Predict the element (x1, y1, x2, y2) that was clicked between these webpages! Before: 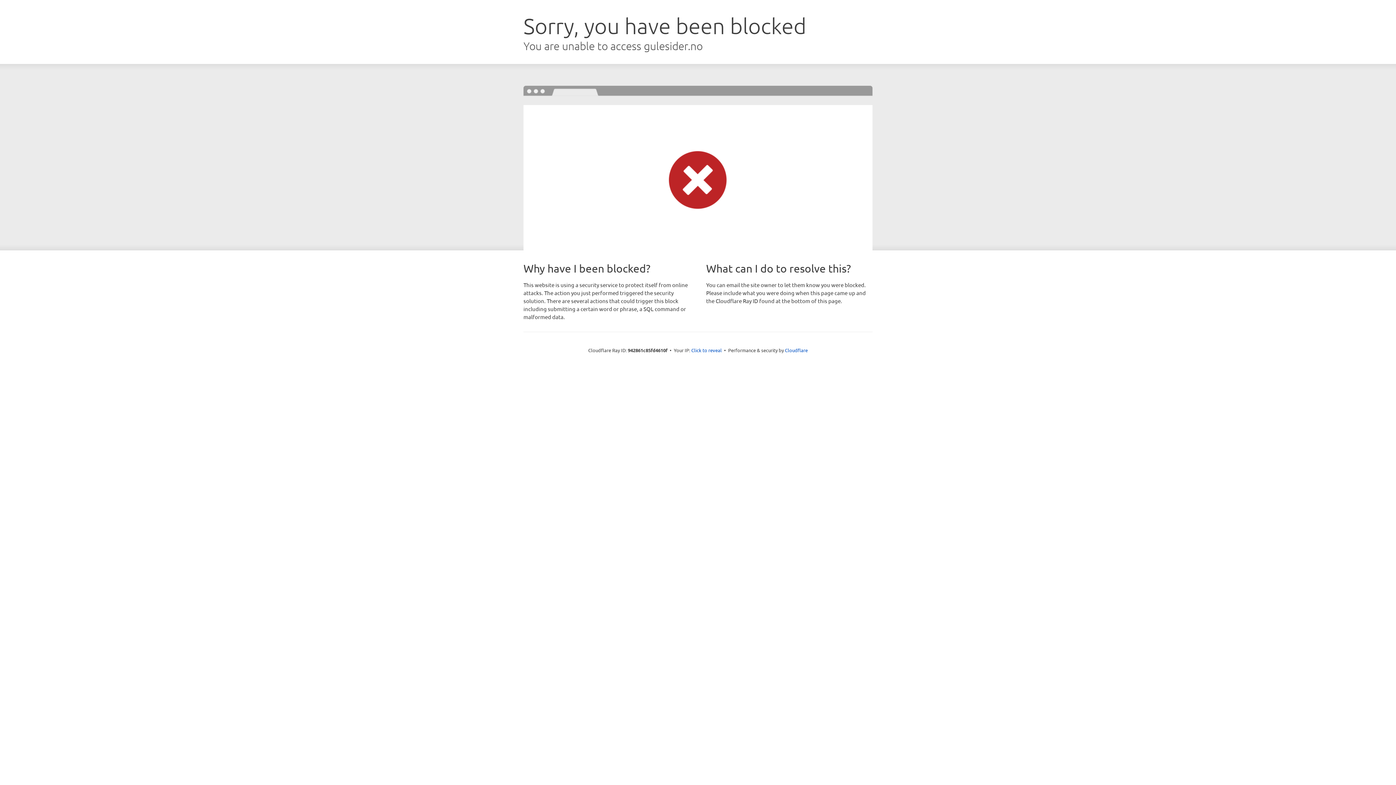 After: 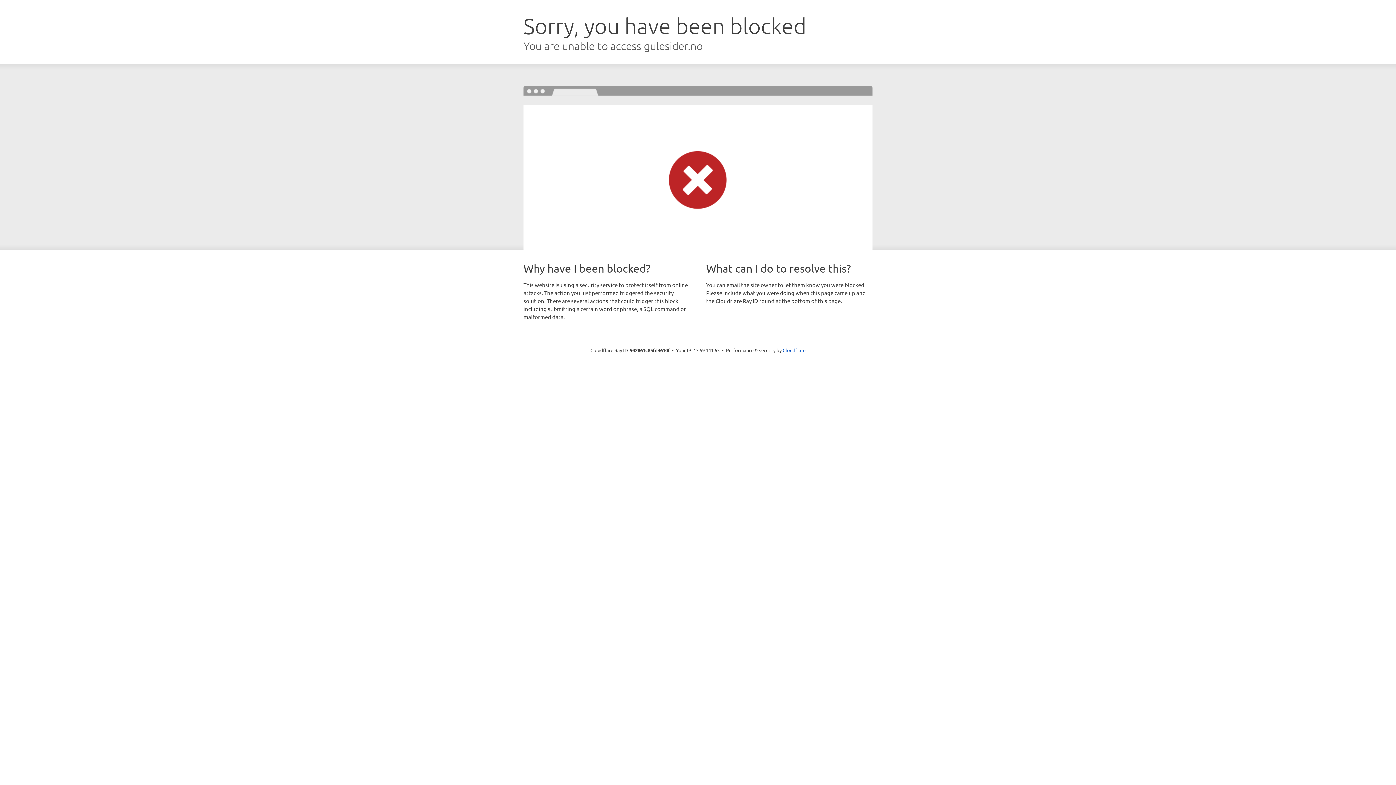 Action: bbox: (691, 346, 722, 353) label: Click to reveal